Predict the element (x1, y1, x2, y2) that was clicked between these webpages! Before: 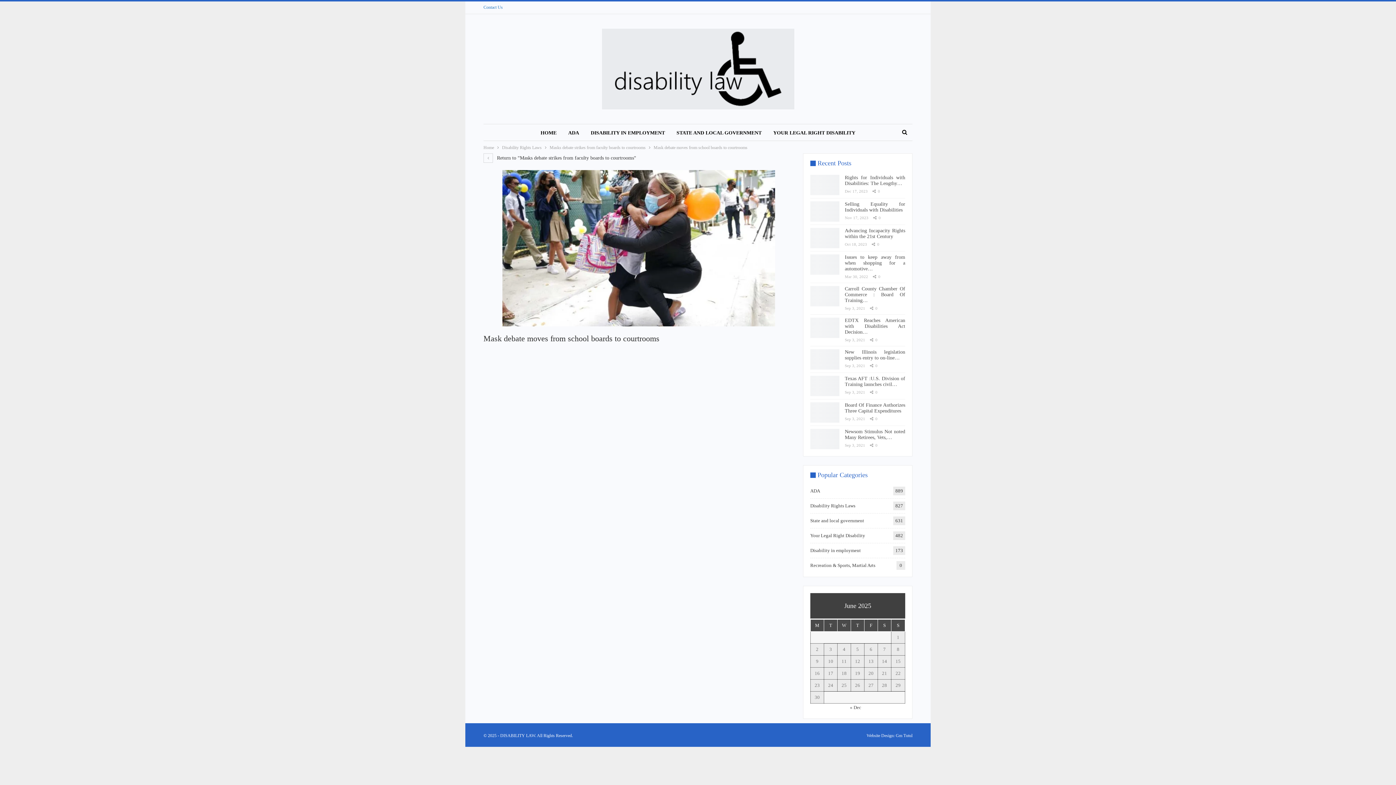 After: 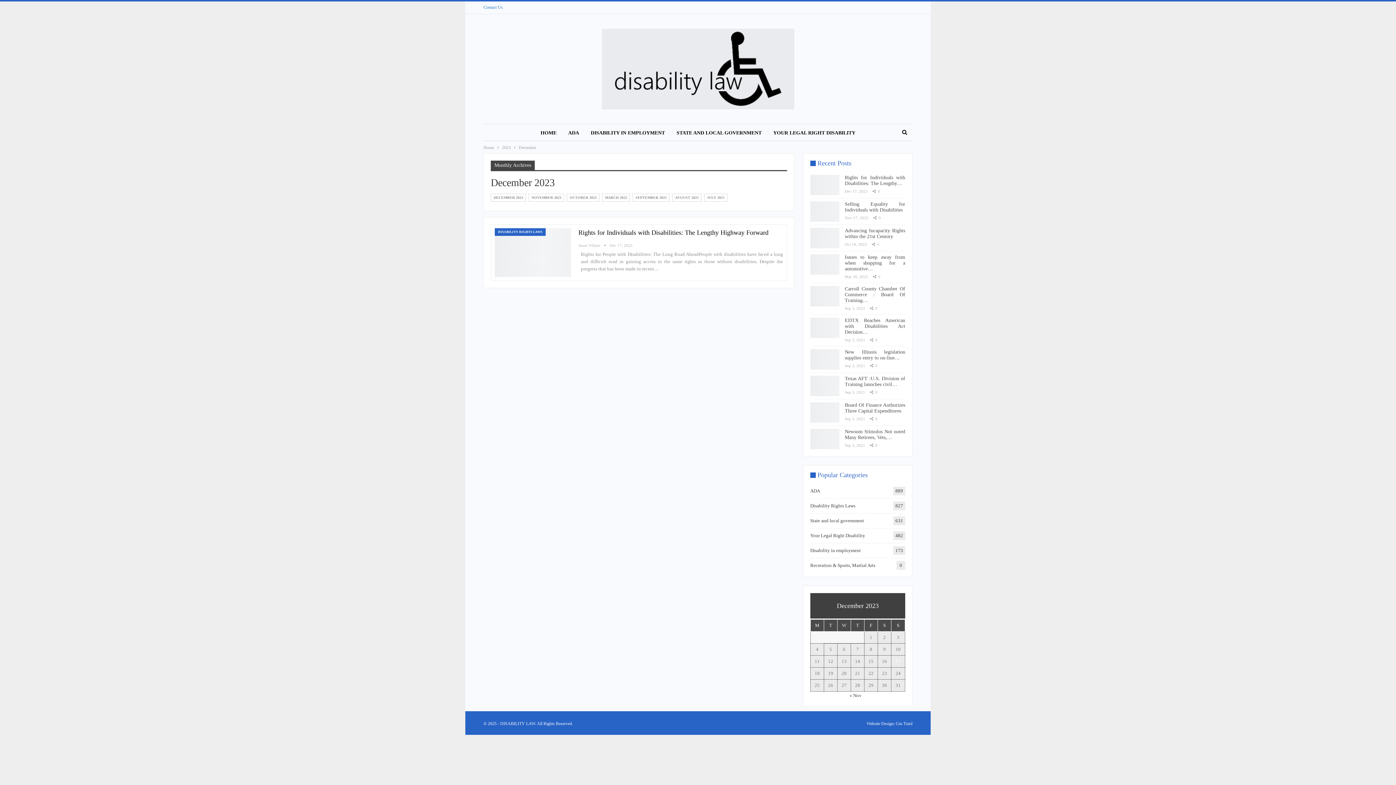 Action: label: « Dec bbox: (850, 705, 861, 710)